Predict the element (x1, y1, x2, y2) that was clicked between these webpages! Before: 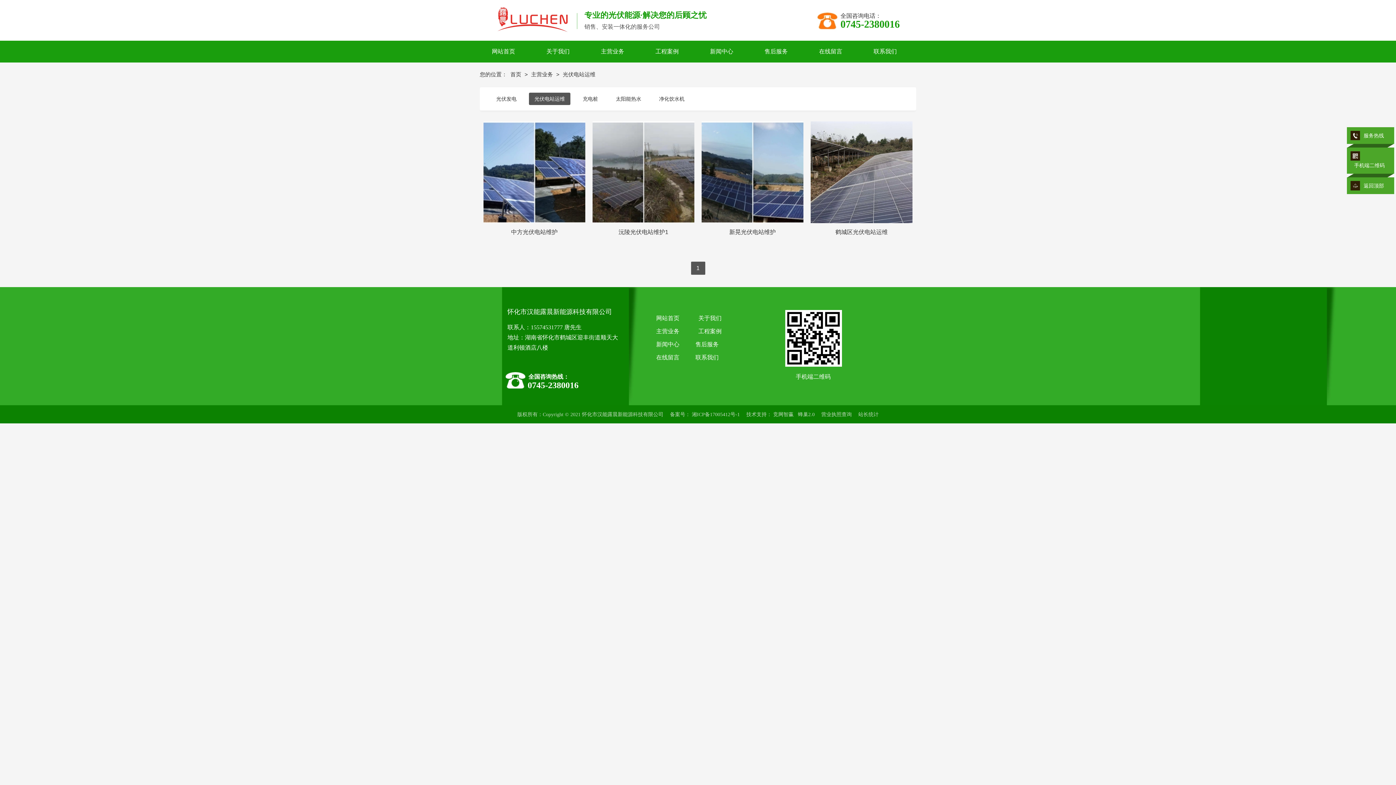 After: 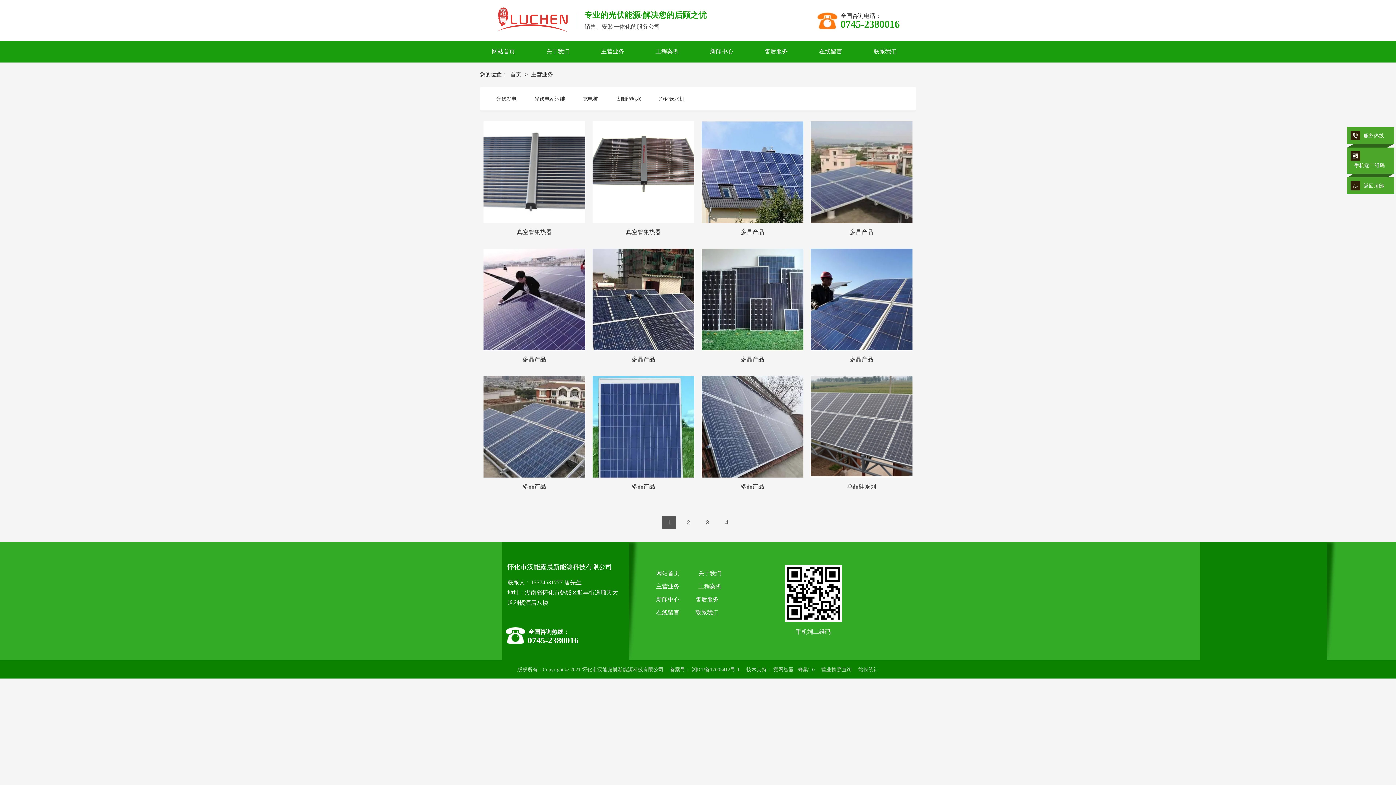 Action: bbox: (529, 71, 556, 77) label: 主营业务 